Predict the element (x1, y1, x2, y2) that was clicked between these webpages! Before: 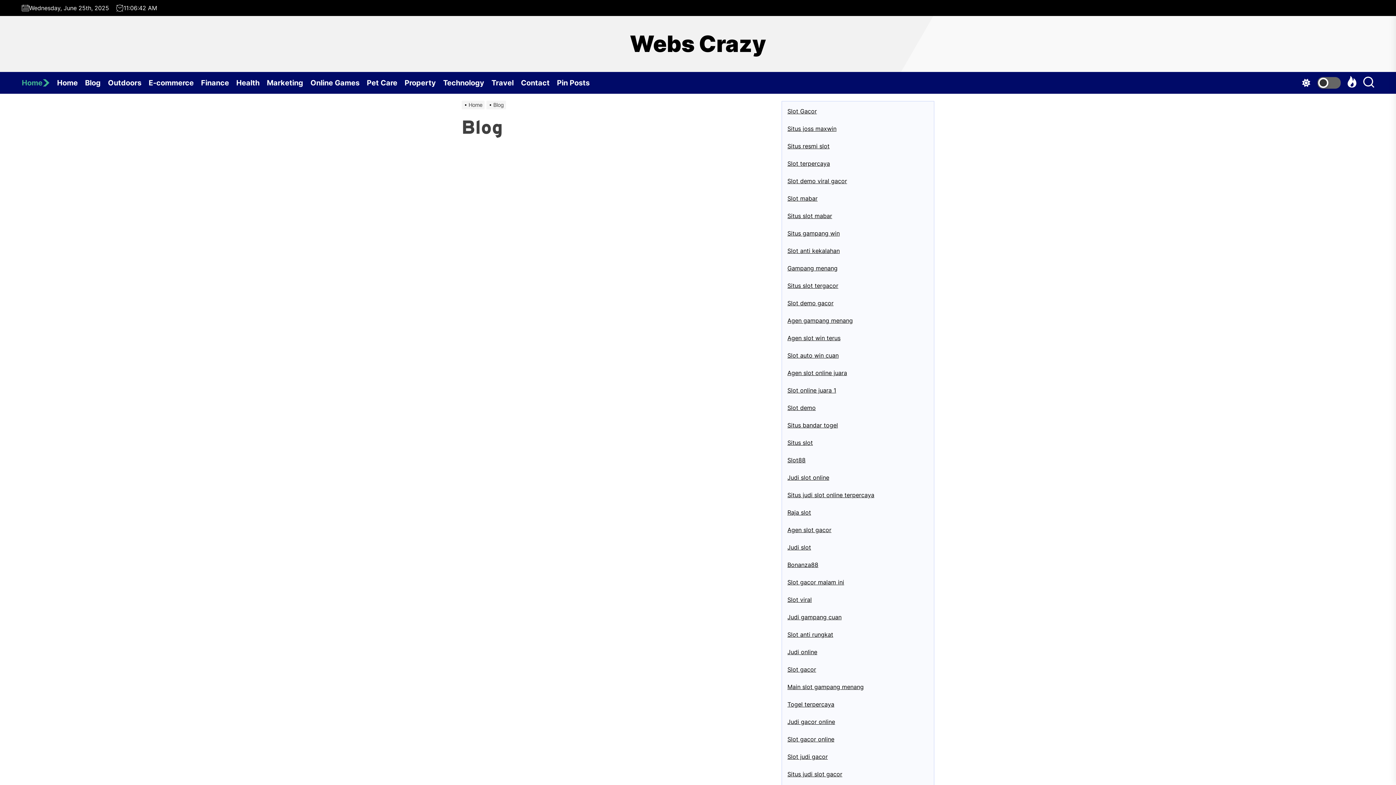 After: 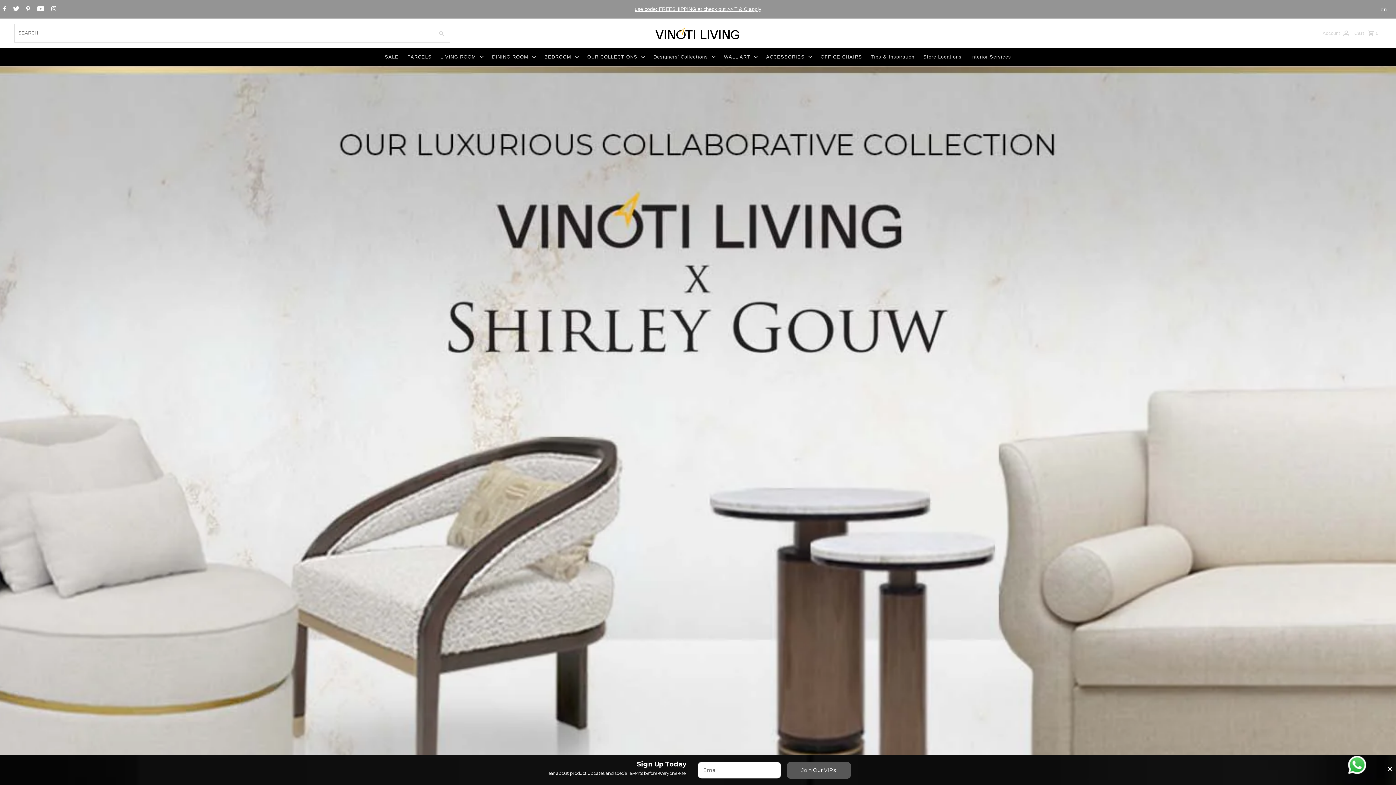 Action: bbox: (787, 177, 847, 184) label: Slot demo viral gacor